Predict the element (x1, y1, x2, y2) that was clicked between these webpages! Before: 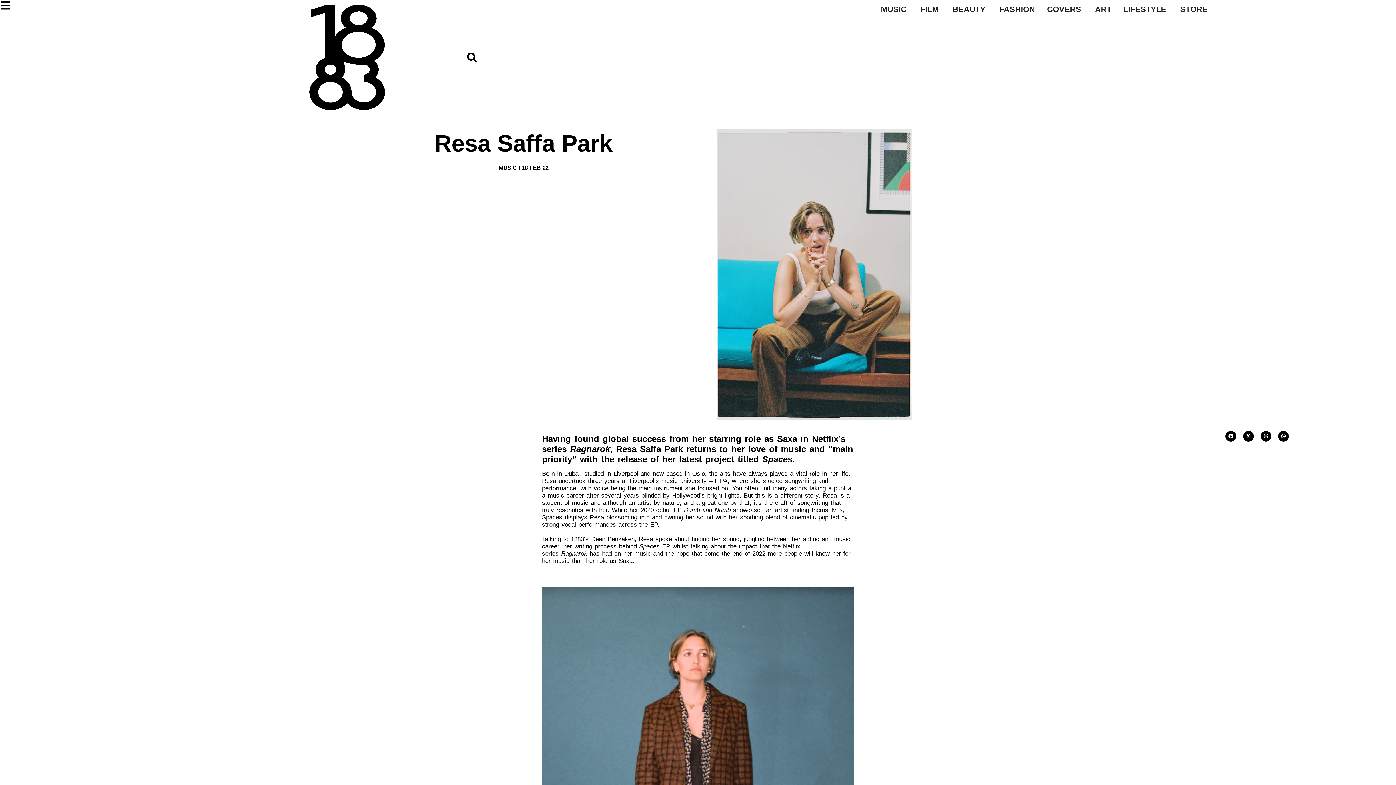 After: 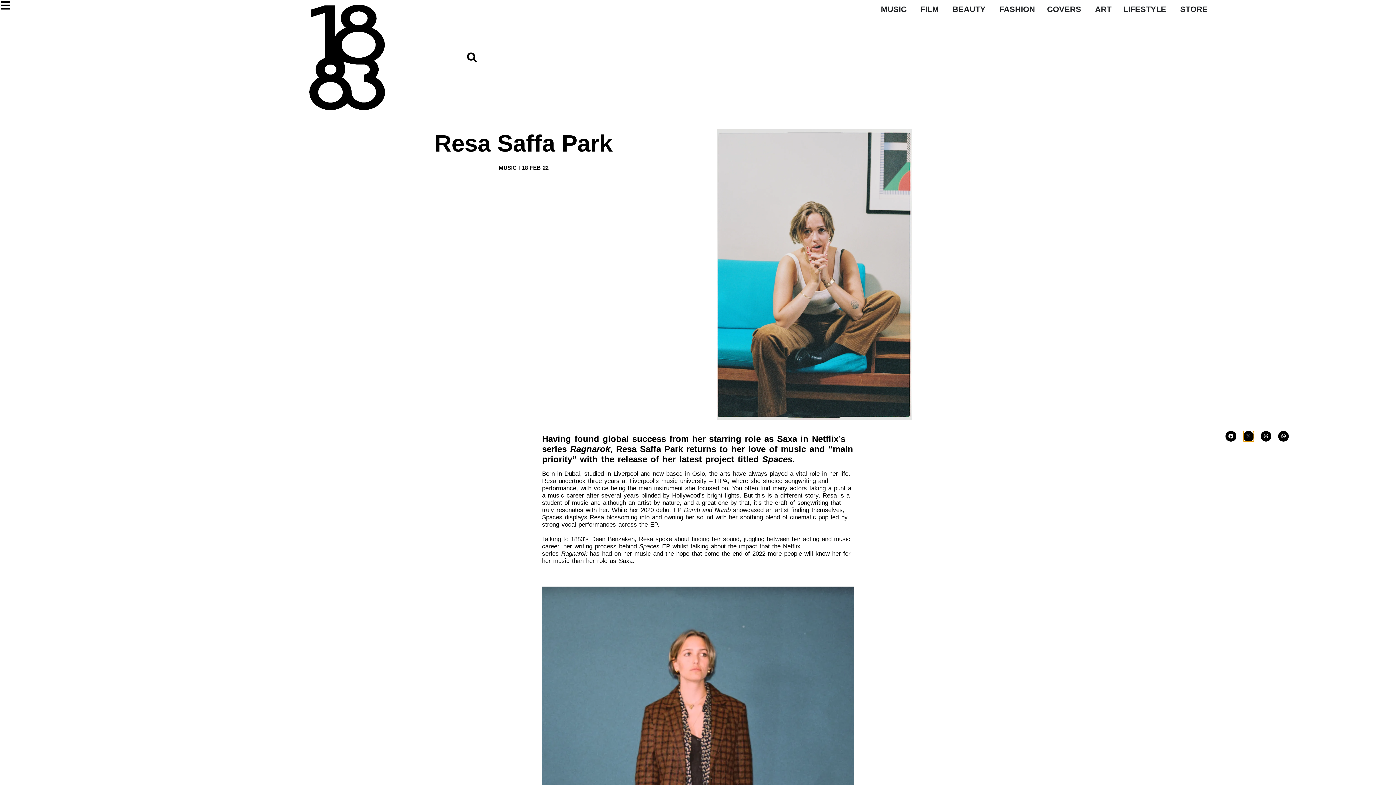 Action: bbox: (1243, 431, 1254, 441) label: Share on x-twitter